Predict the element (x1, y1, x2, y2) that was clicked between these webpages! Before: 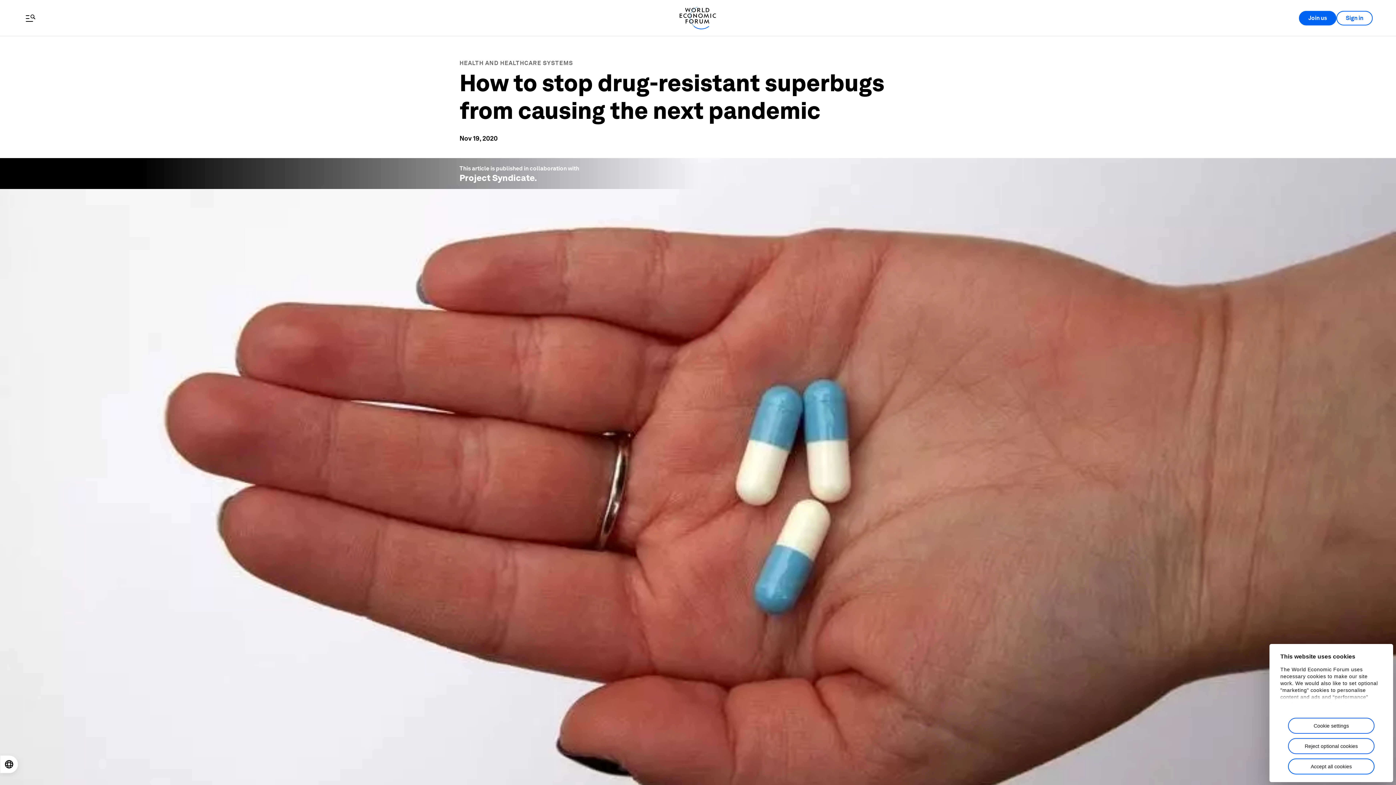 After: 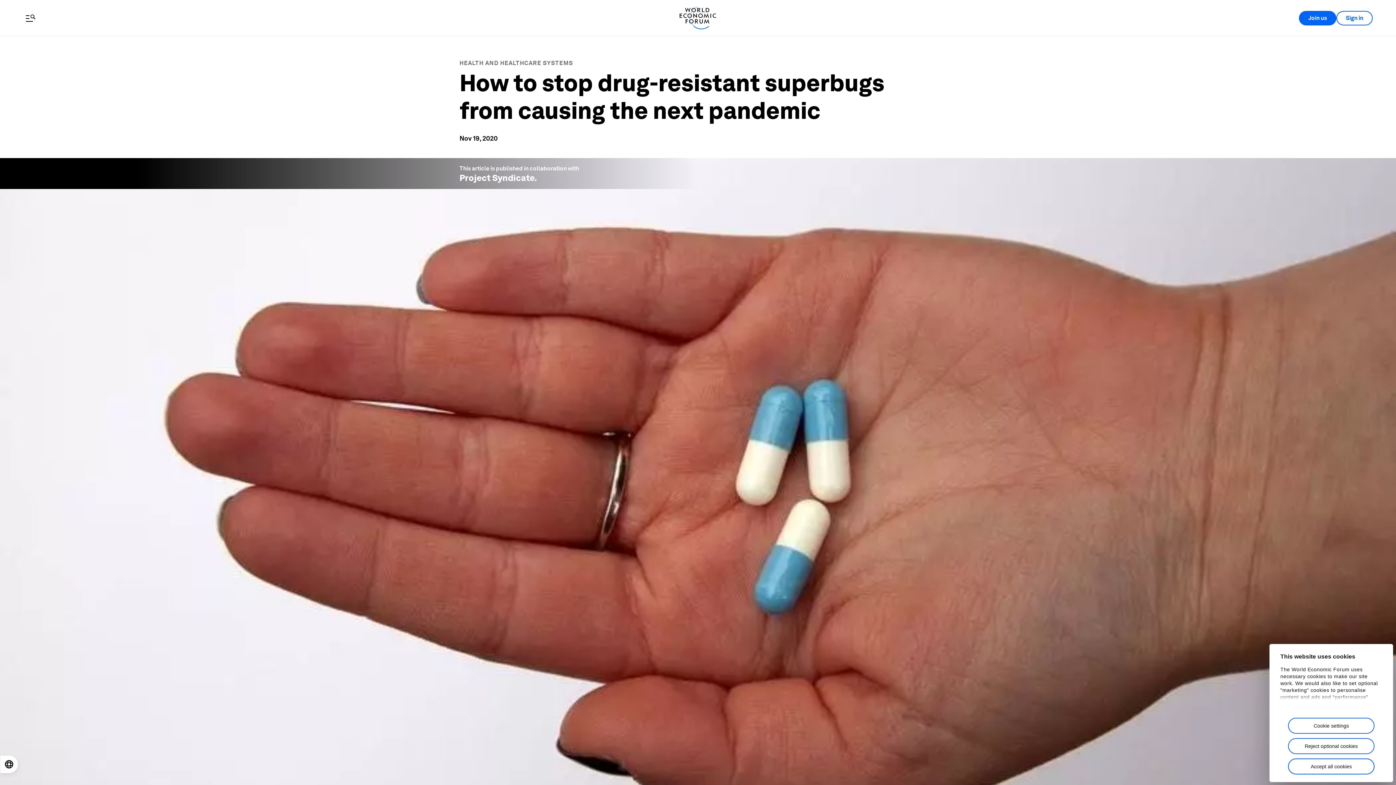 Action: bbox: (459, 172, 534, 183) label: Project Syndicate